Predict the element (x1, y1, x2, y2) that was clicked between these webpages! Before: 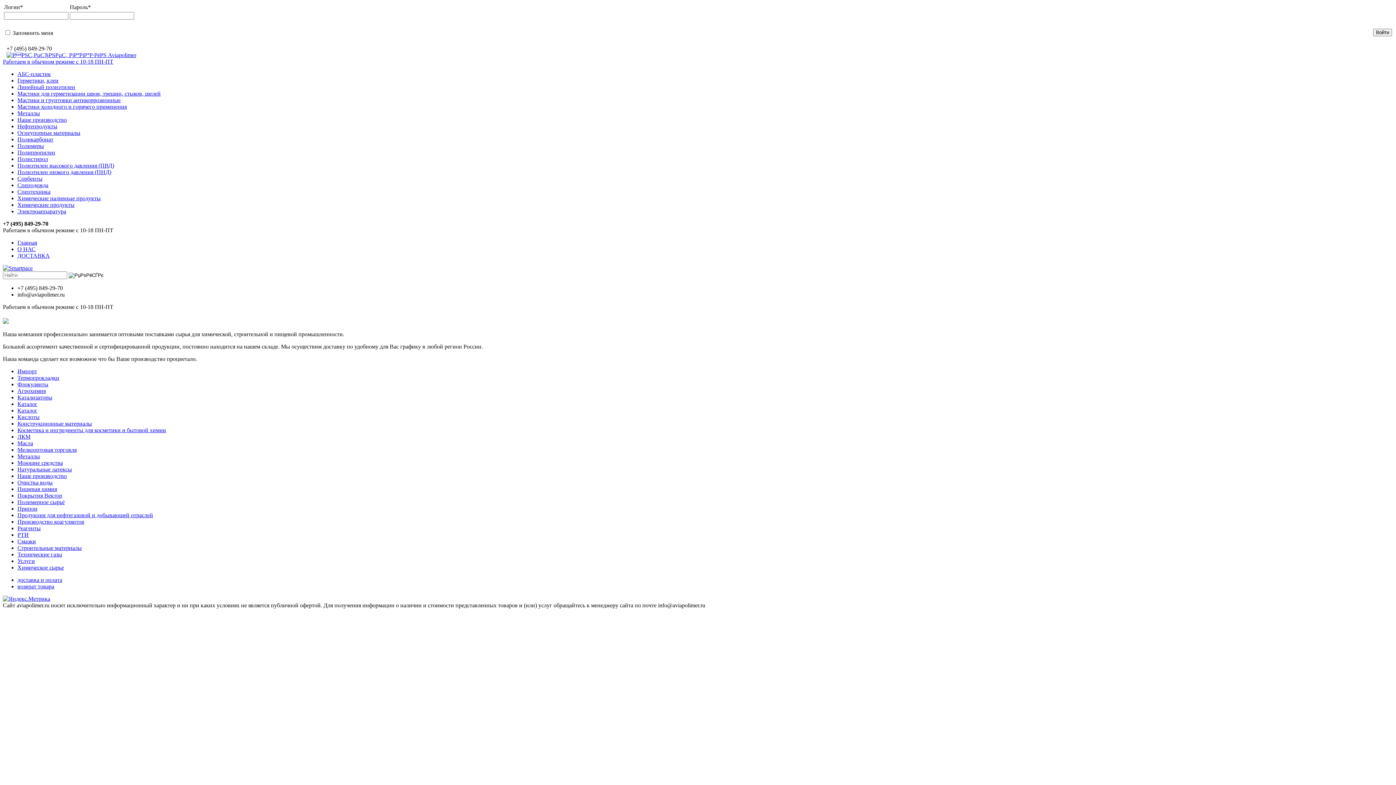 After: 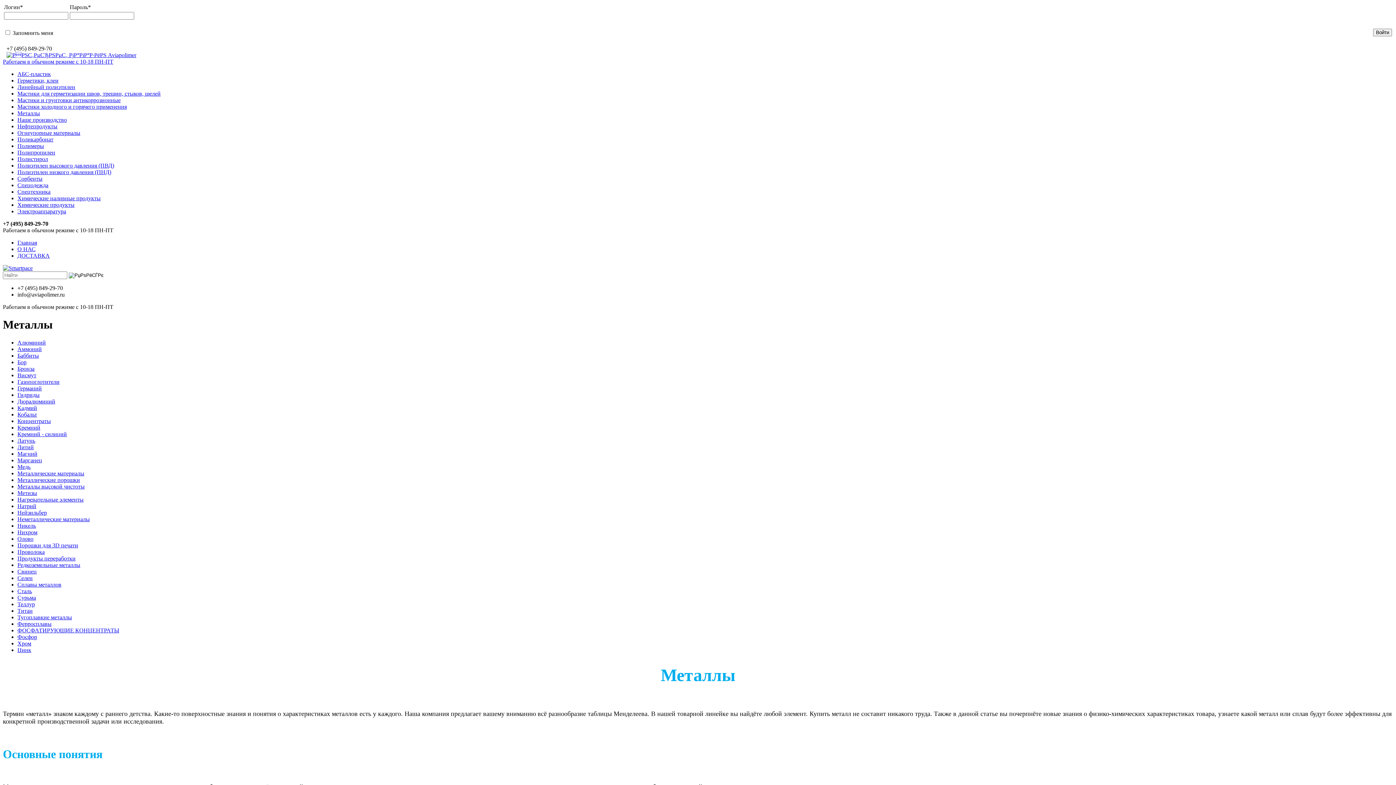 Action: label: Металлы bbox: (17, 453, 40, 459)